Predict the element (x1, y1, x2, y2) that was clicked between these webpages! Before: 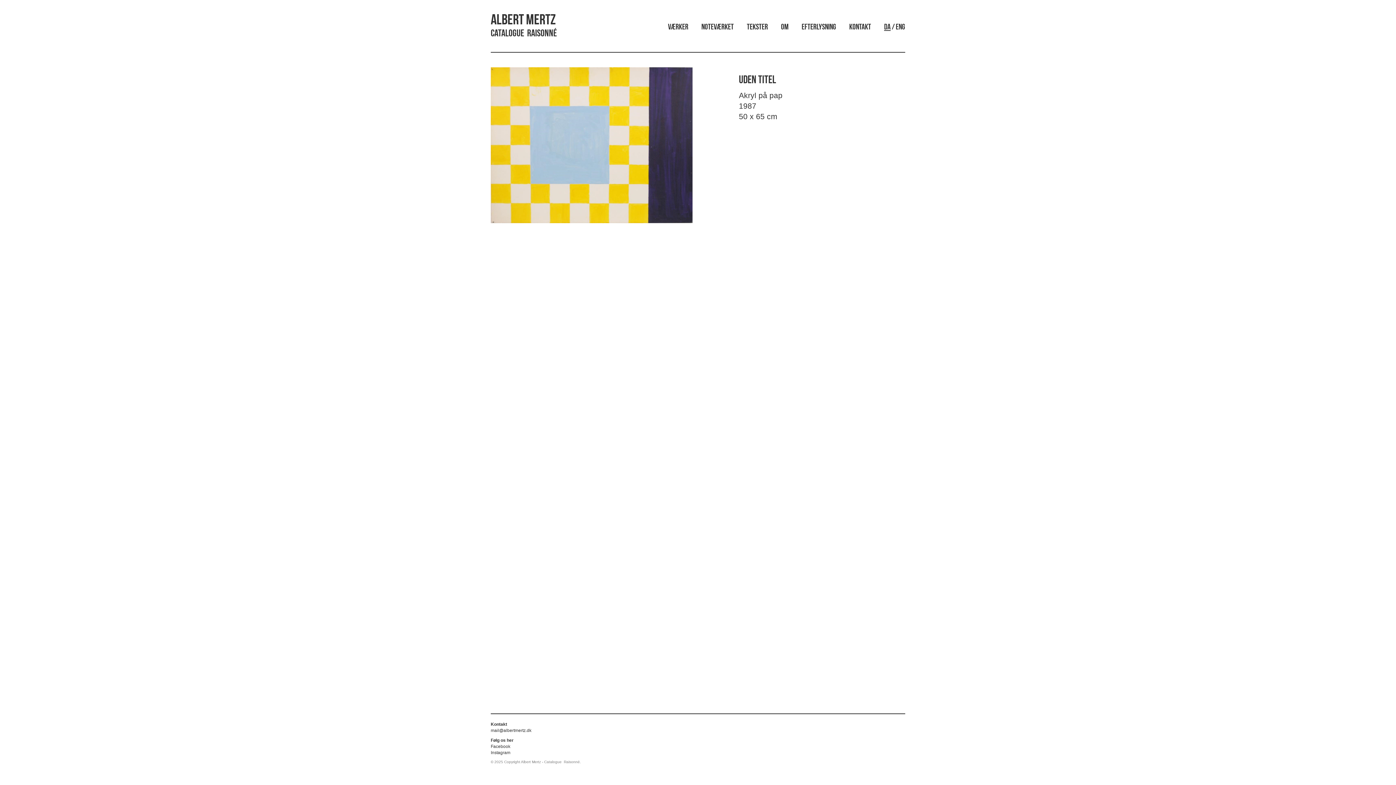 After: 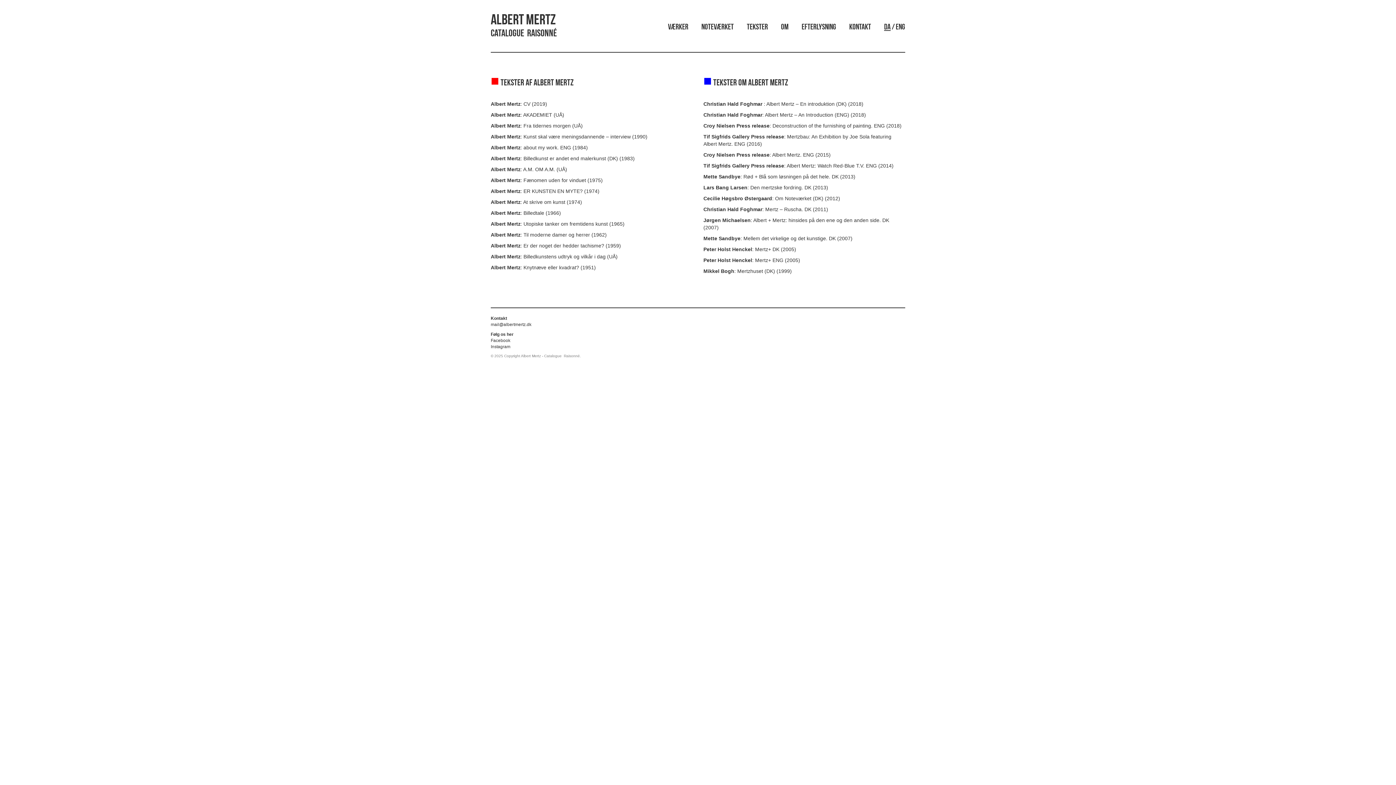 Action: label: Tekster bbox: (747, 23, 768, 31)